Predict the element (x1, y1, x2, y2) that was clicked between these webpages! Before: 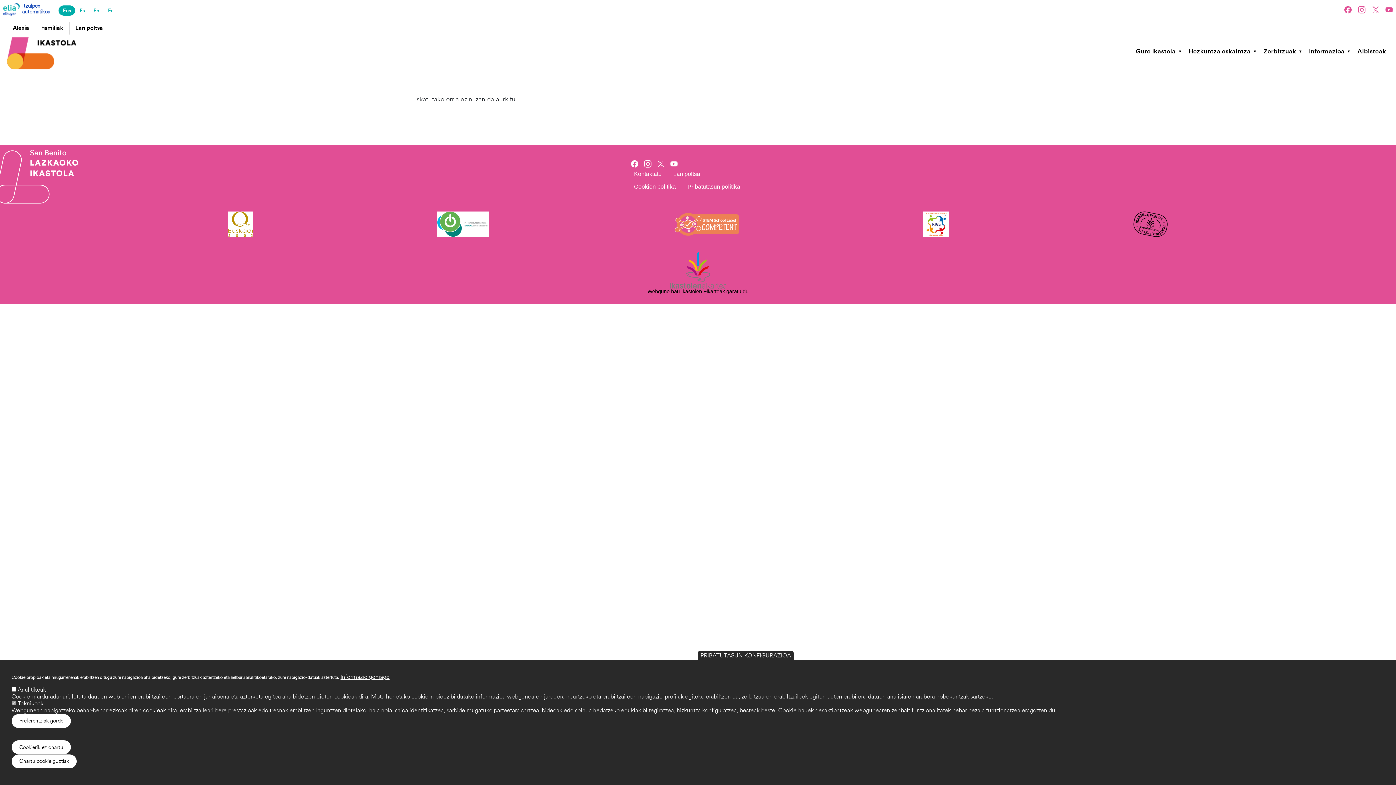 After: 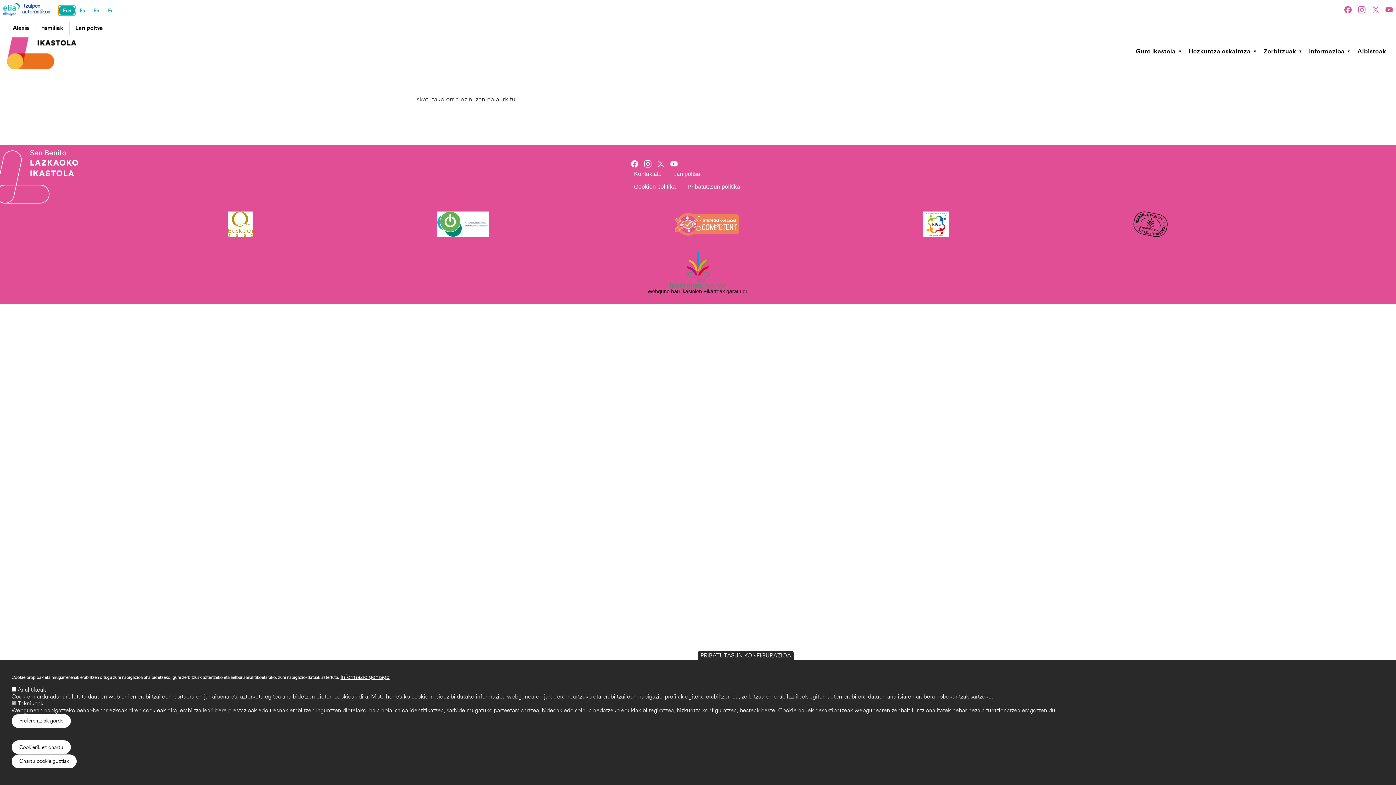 Action: label: Eus bbox: (58, 5, 75, 15)